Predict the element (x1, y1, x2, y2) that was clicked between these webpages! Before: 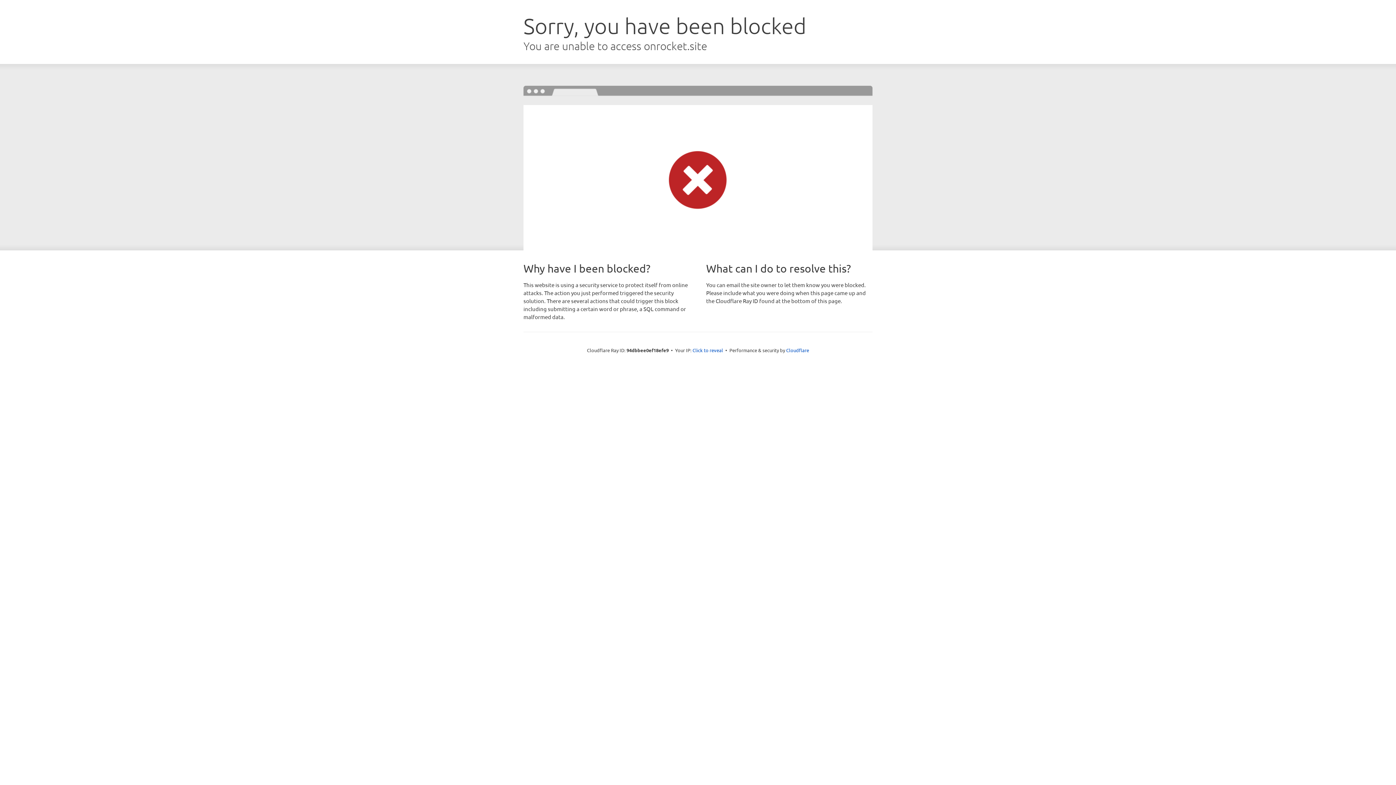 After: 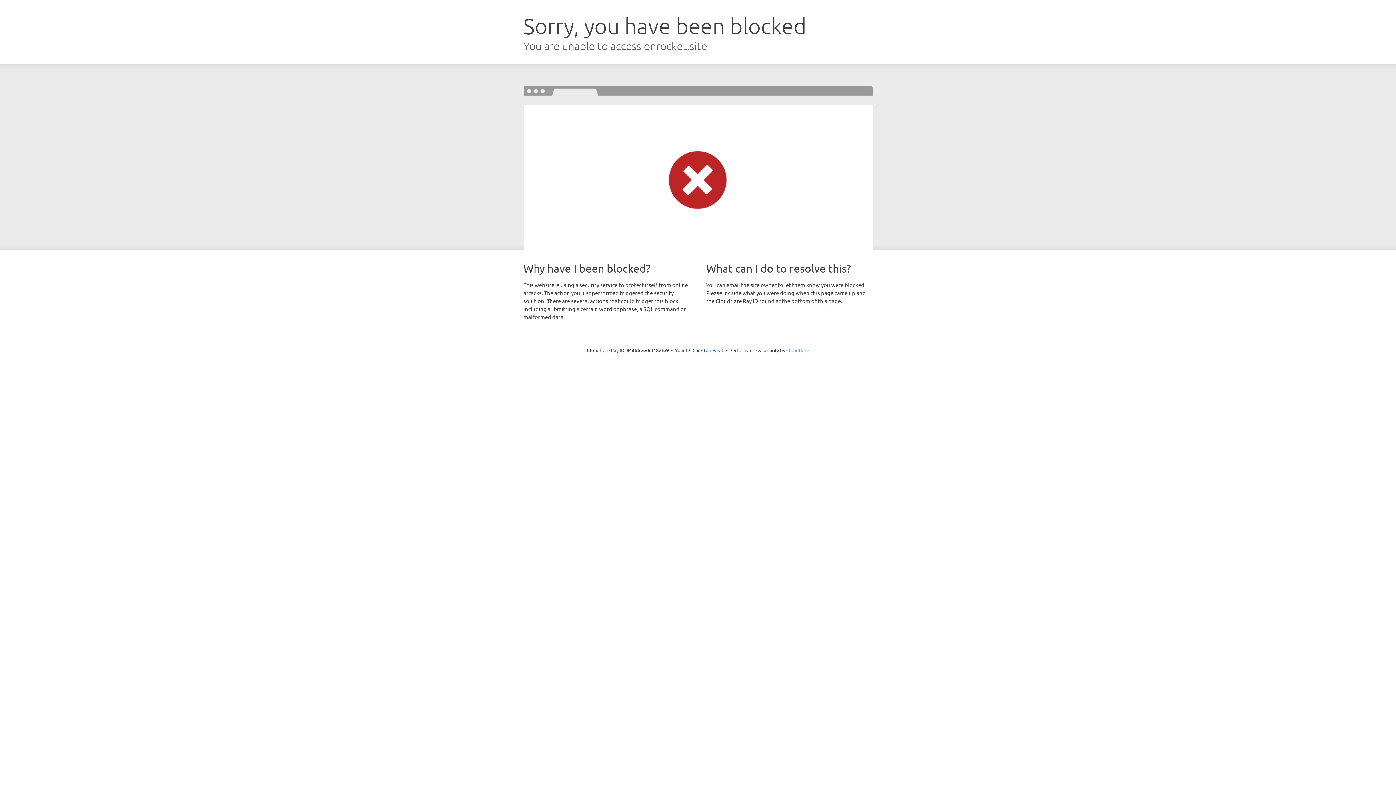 Action: label: Cloudflare bbox: (786, 347, 809, 353)